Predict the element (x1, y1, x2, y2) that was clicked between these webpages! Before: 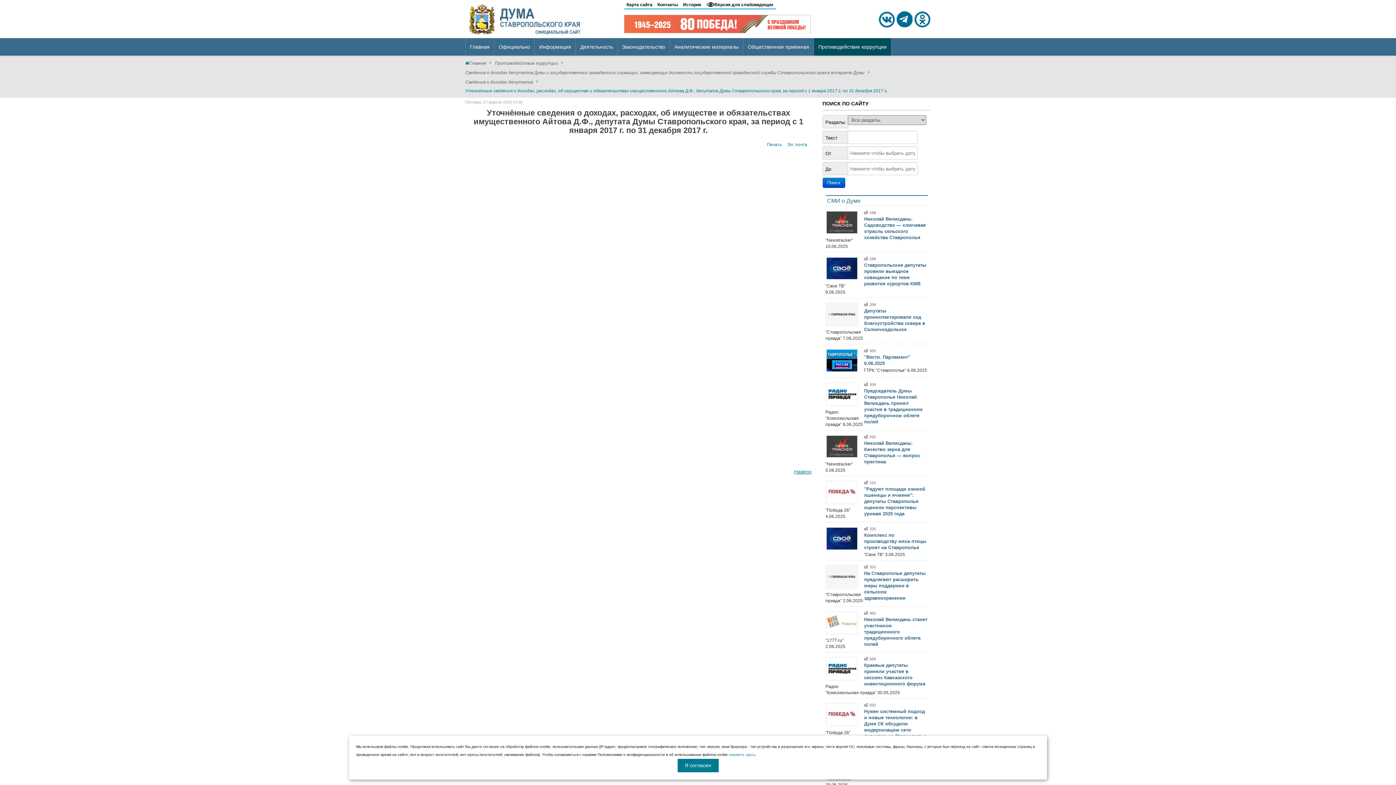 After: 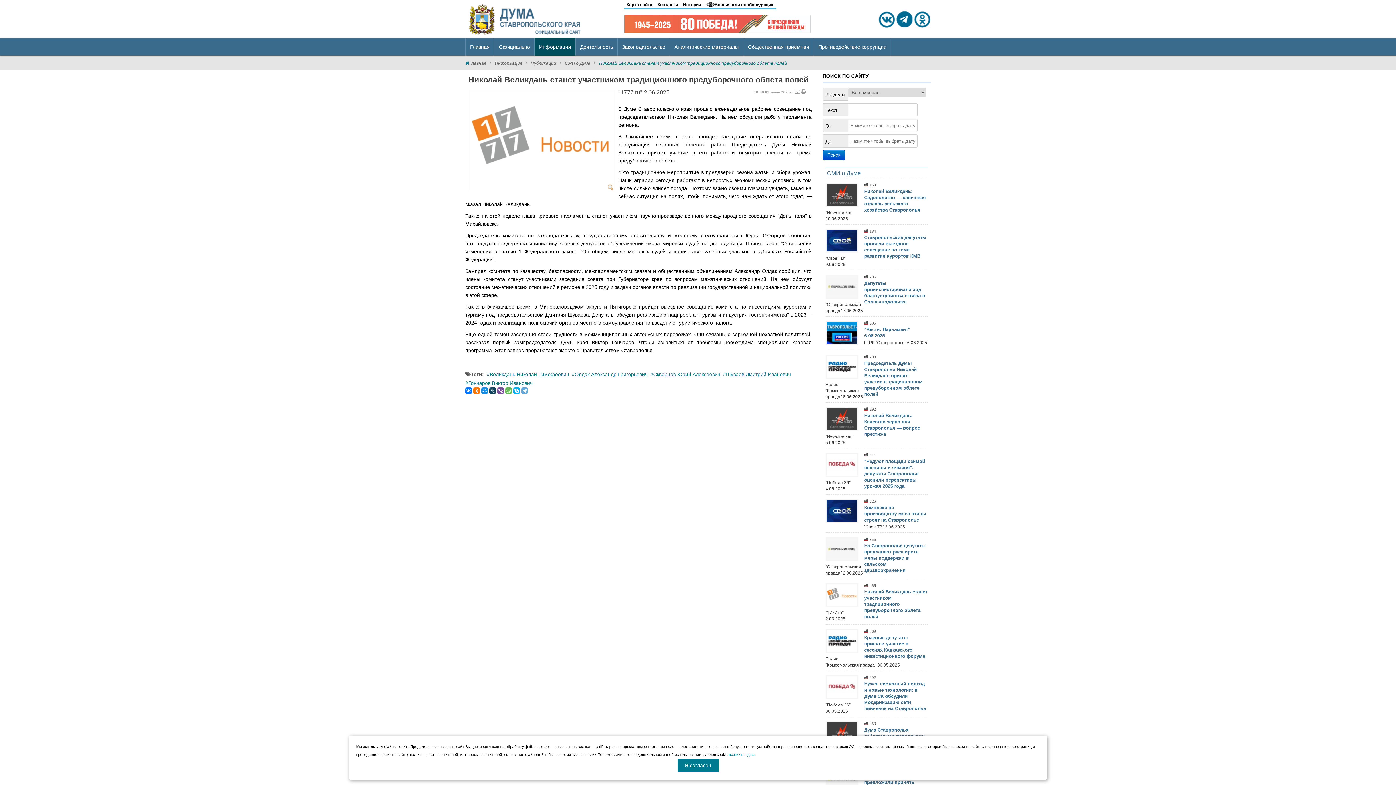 Action: bbox: (864, 617, 927, 647) label: Николай Великдань станет участником традиционного предуборочного облета полей